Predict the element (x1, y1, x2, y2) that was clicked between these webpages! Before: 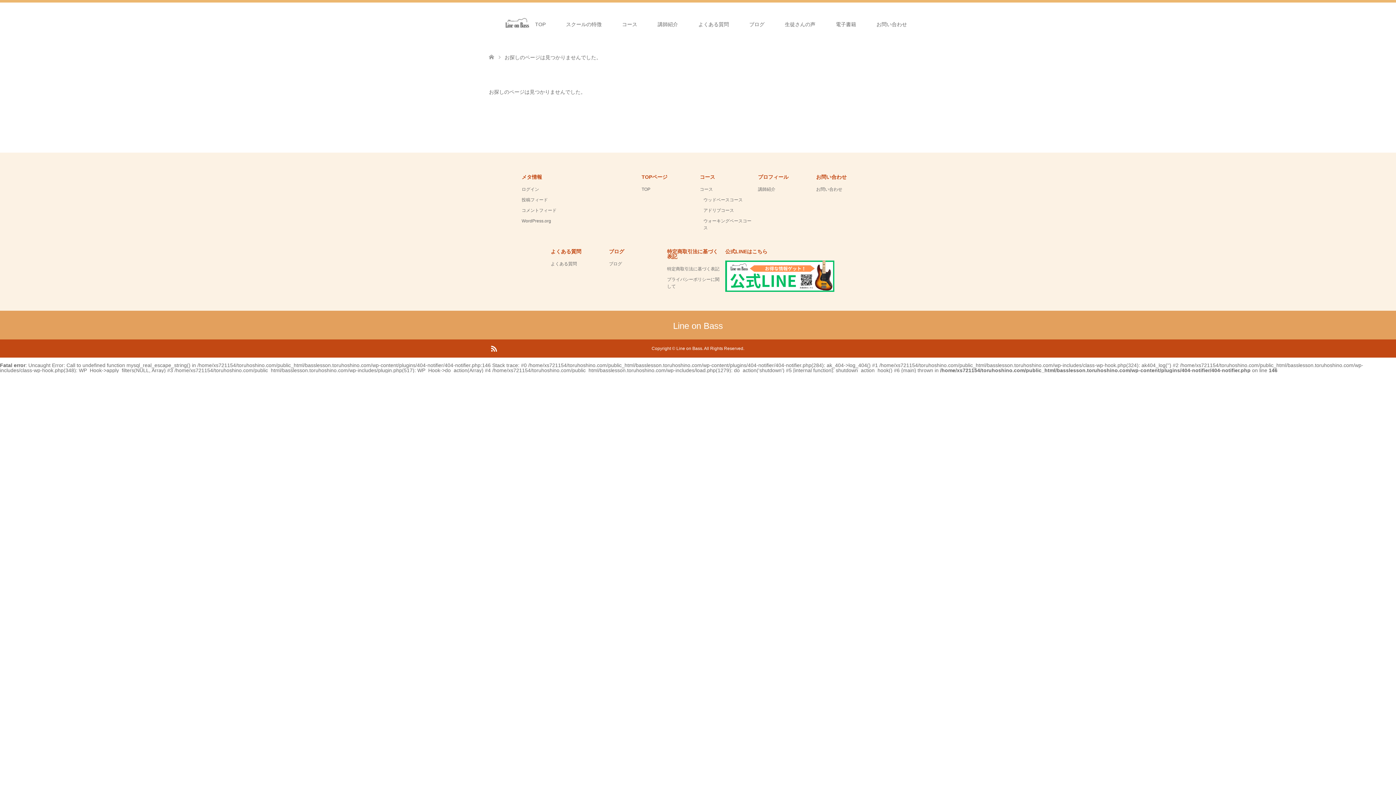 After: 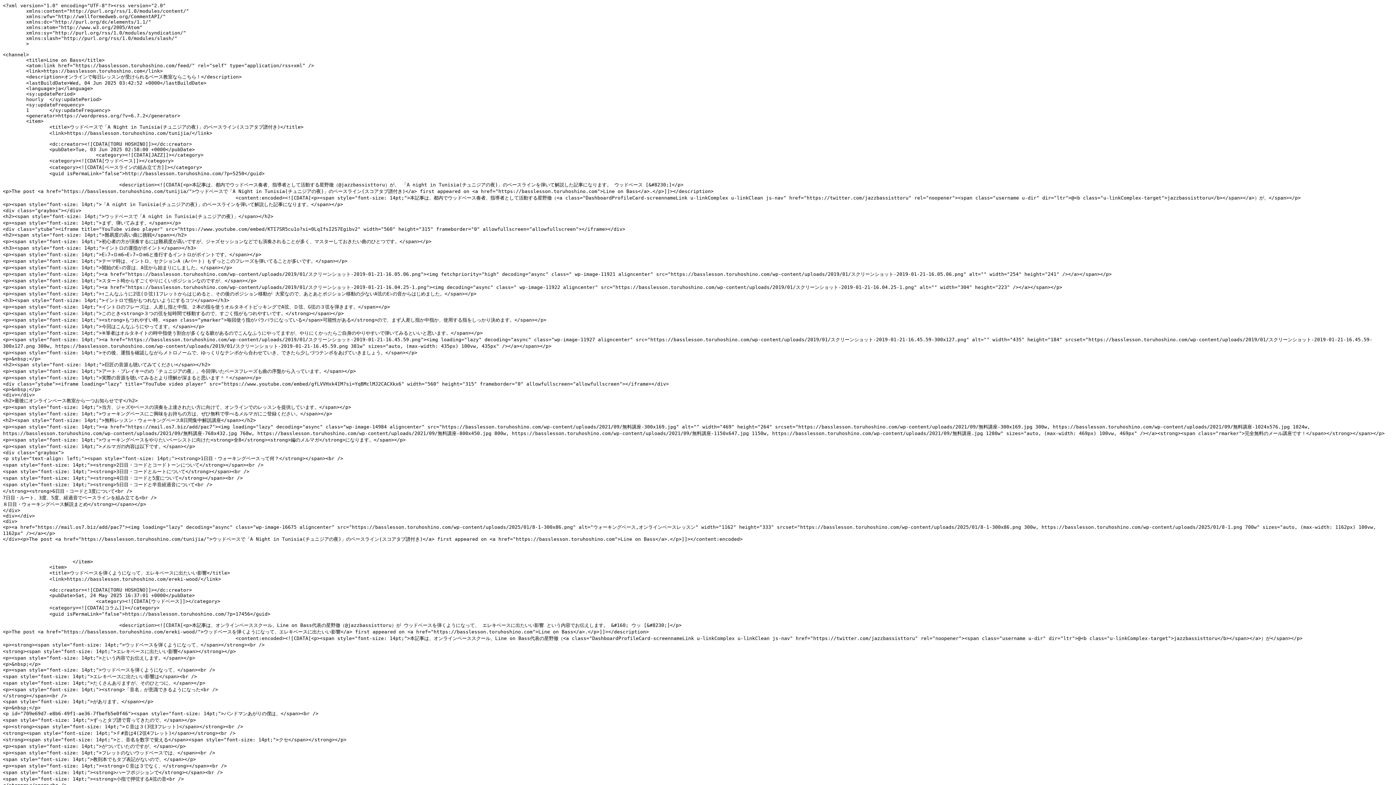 Action: label: 投稿フィード bbox: (521, 197, 548, 202)